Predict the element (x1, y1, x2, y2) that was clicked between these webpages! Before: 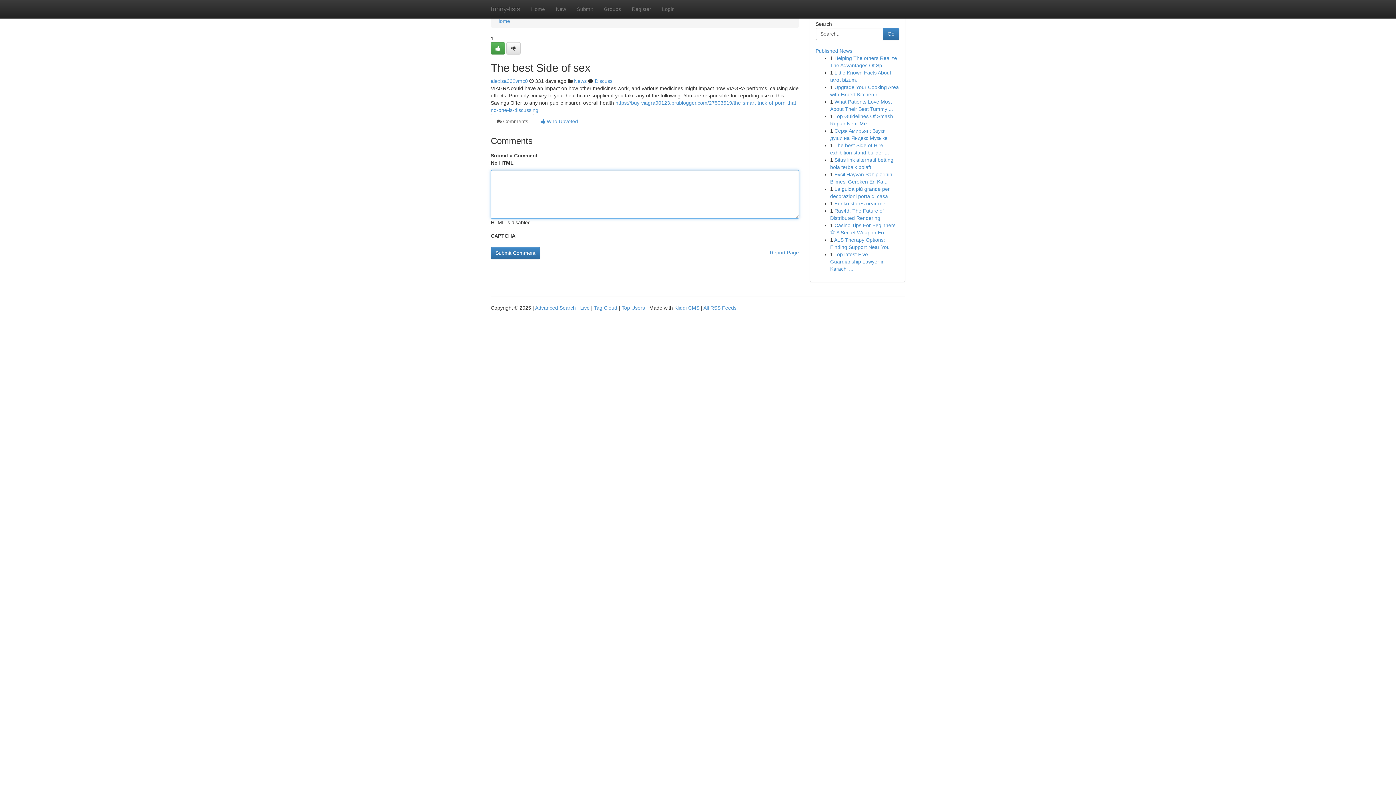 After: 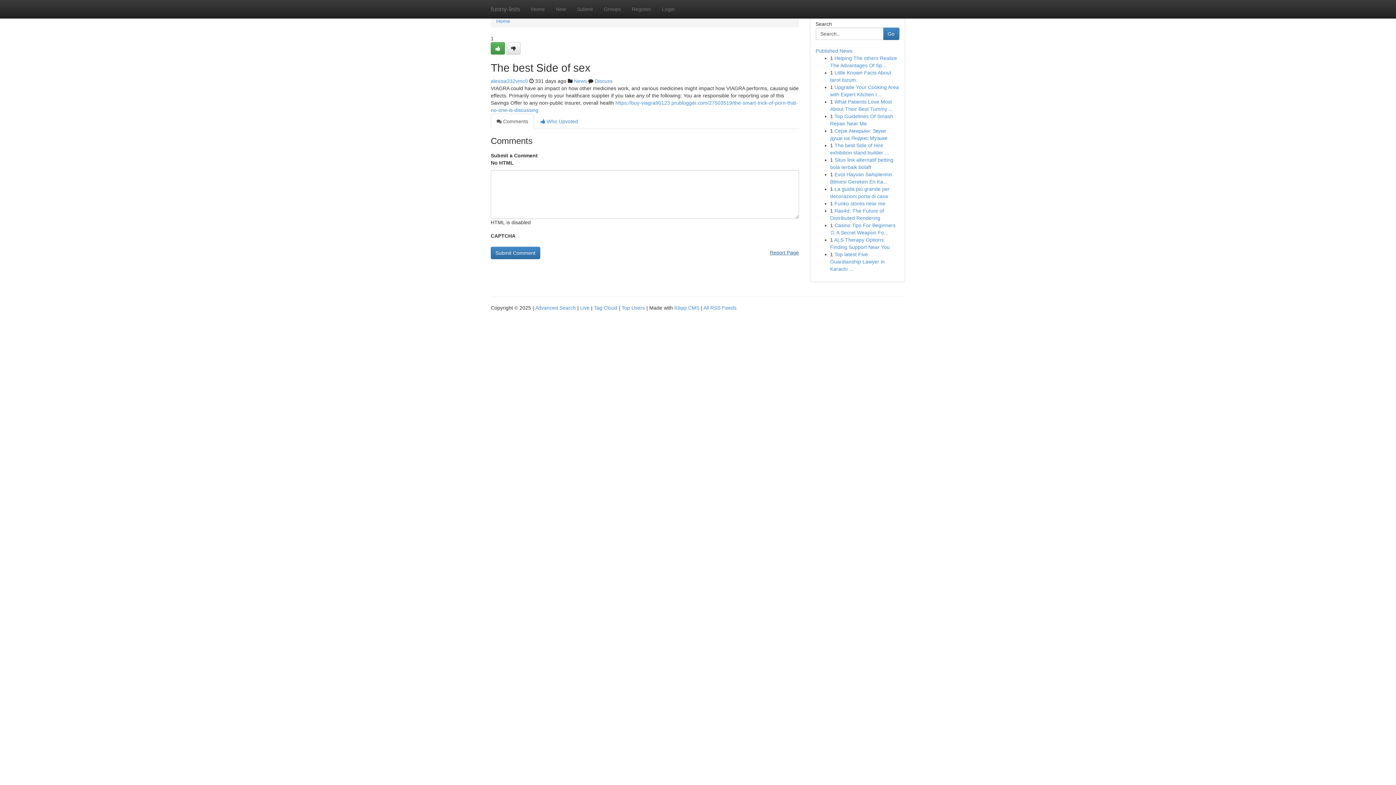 Action: label: Report Page bbox: (770, 246, 799, 258)